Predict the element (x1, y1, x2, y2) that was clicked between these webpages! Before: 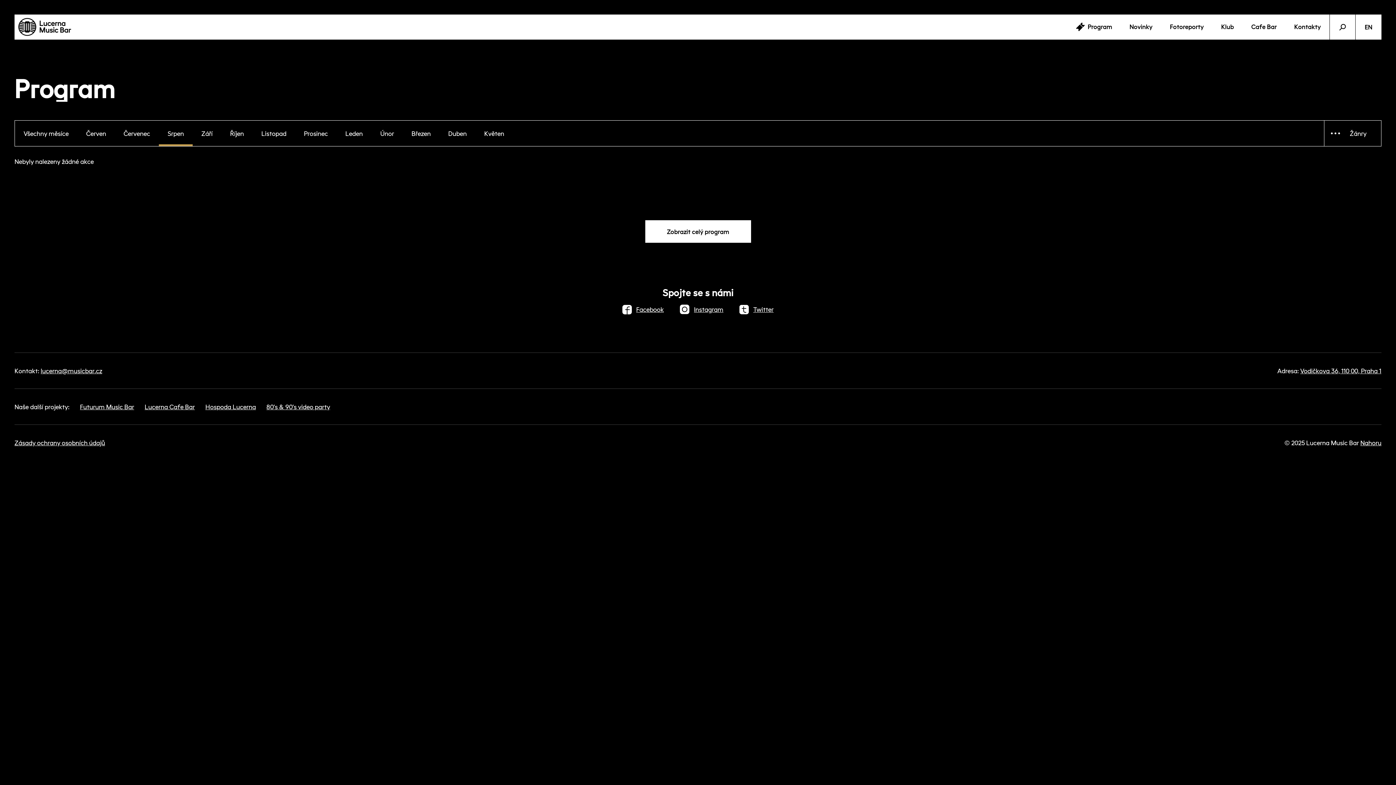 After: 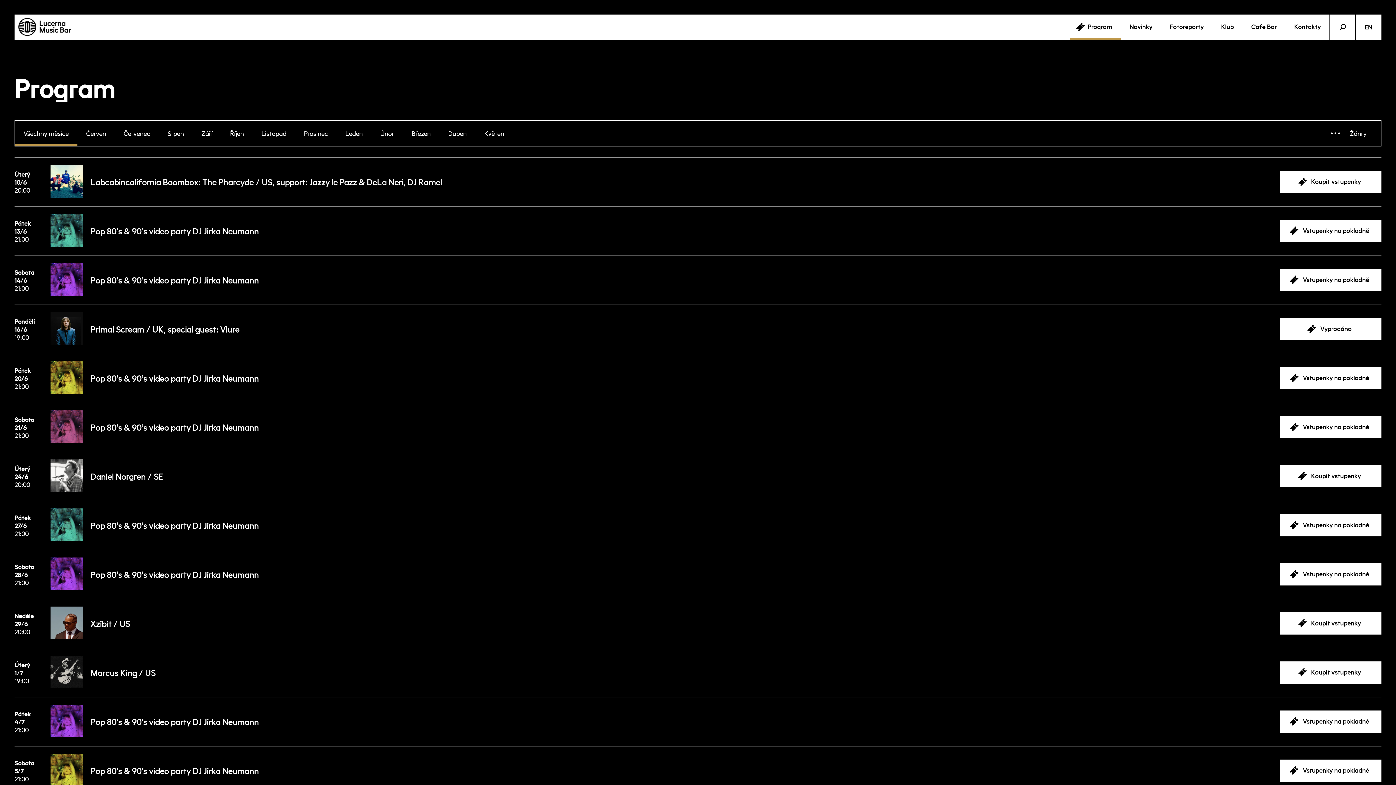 Action: bbox: (14, 120, 77, 146) label: Všechny měsíce